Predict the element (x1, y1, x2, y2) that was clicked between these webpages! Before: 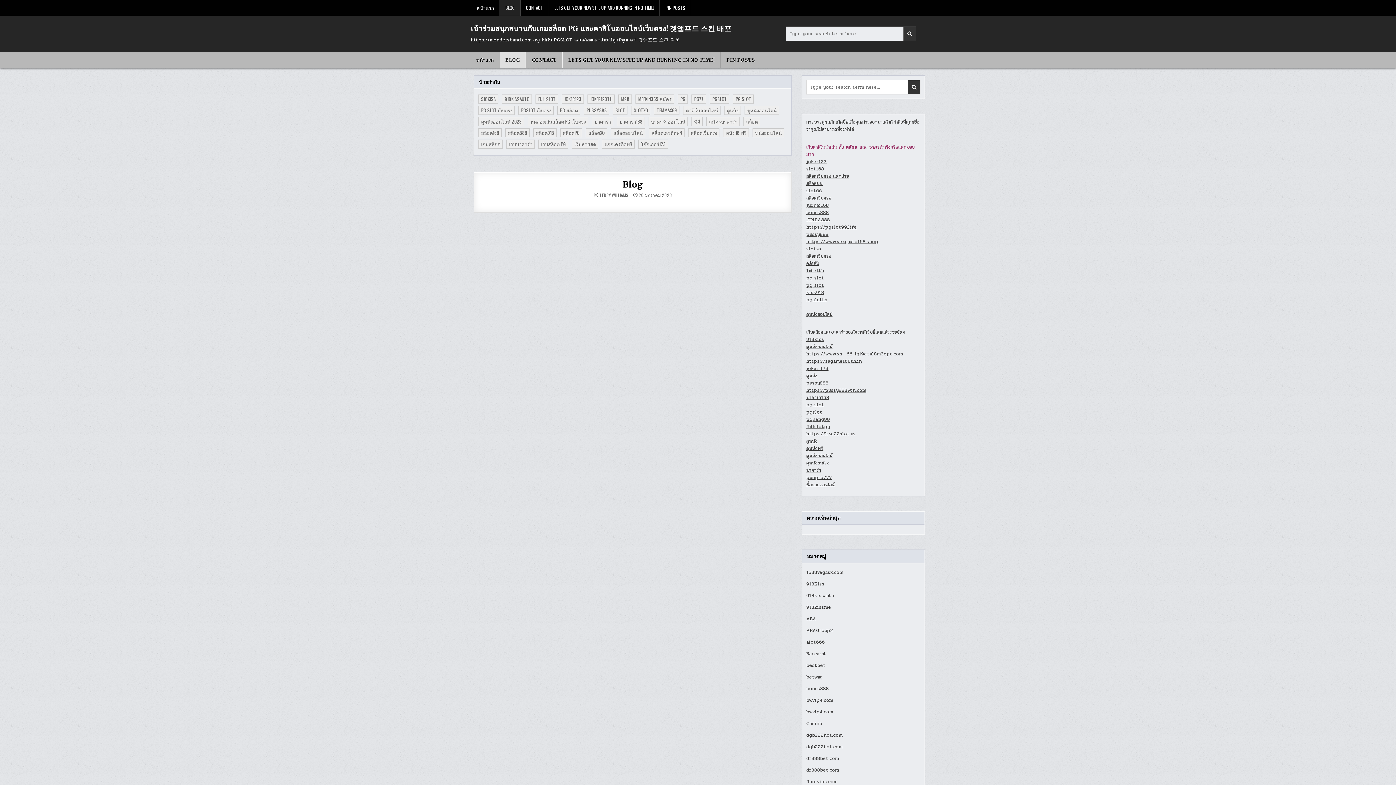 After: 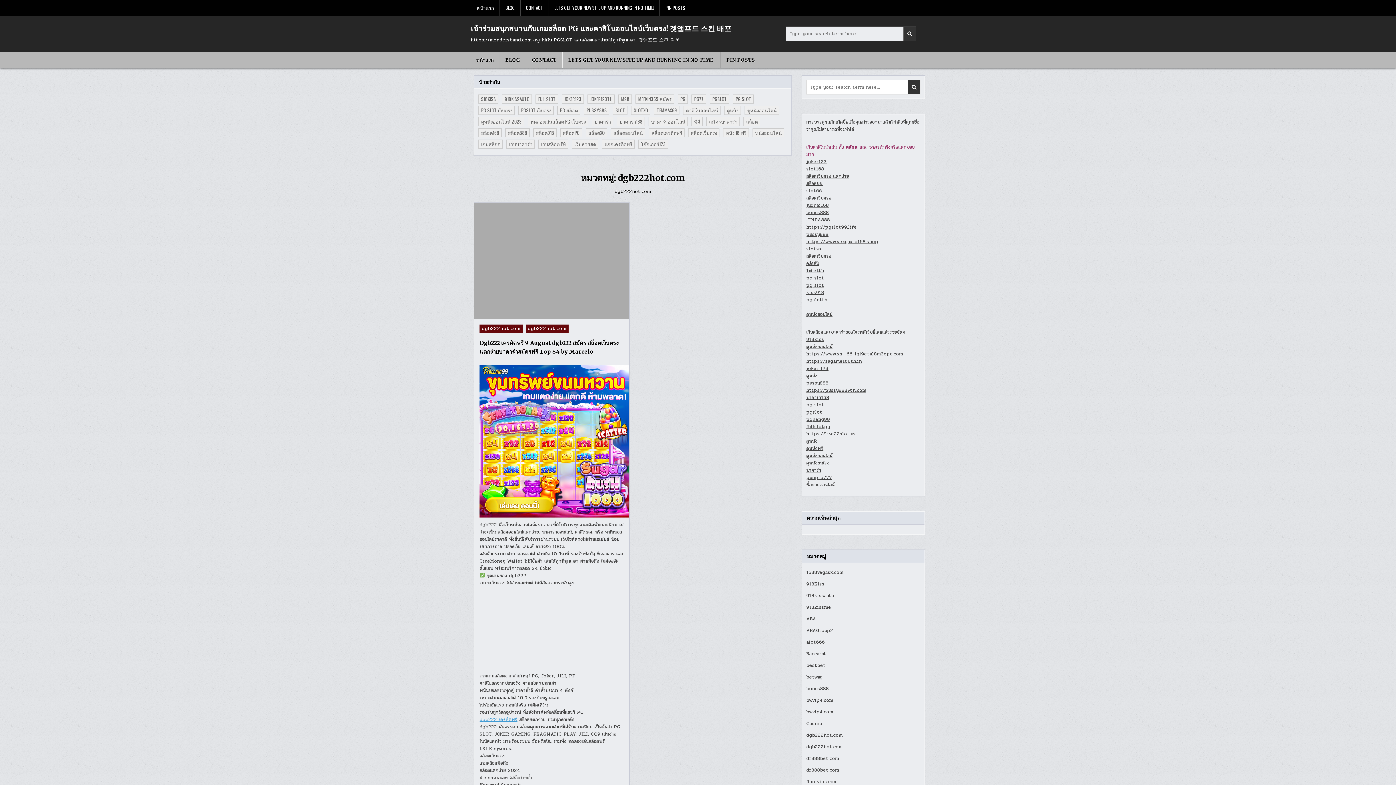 Action: label: dgb222hot.com bbox: (806, 732, 842, 739)